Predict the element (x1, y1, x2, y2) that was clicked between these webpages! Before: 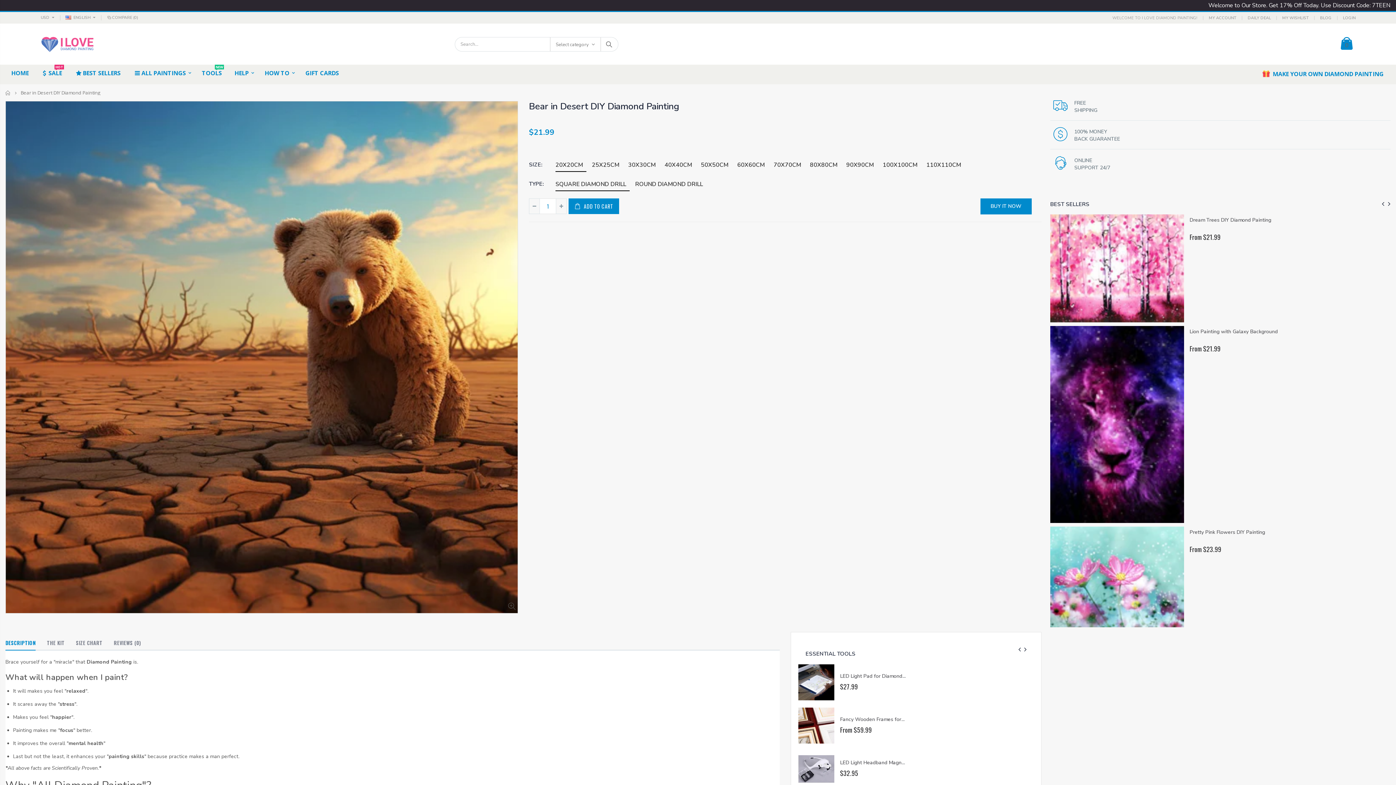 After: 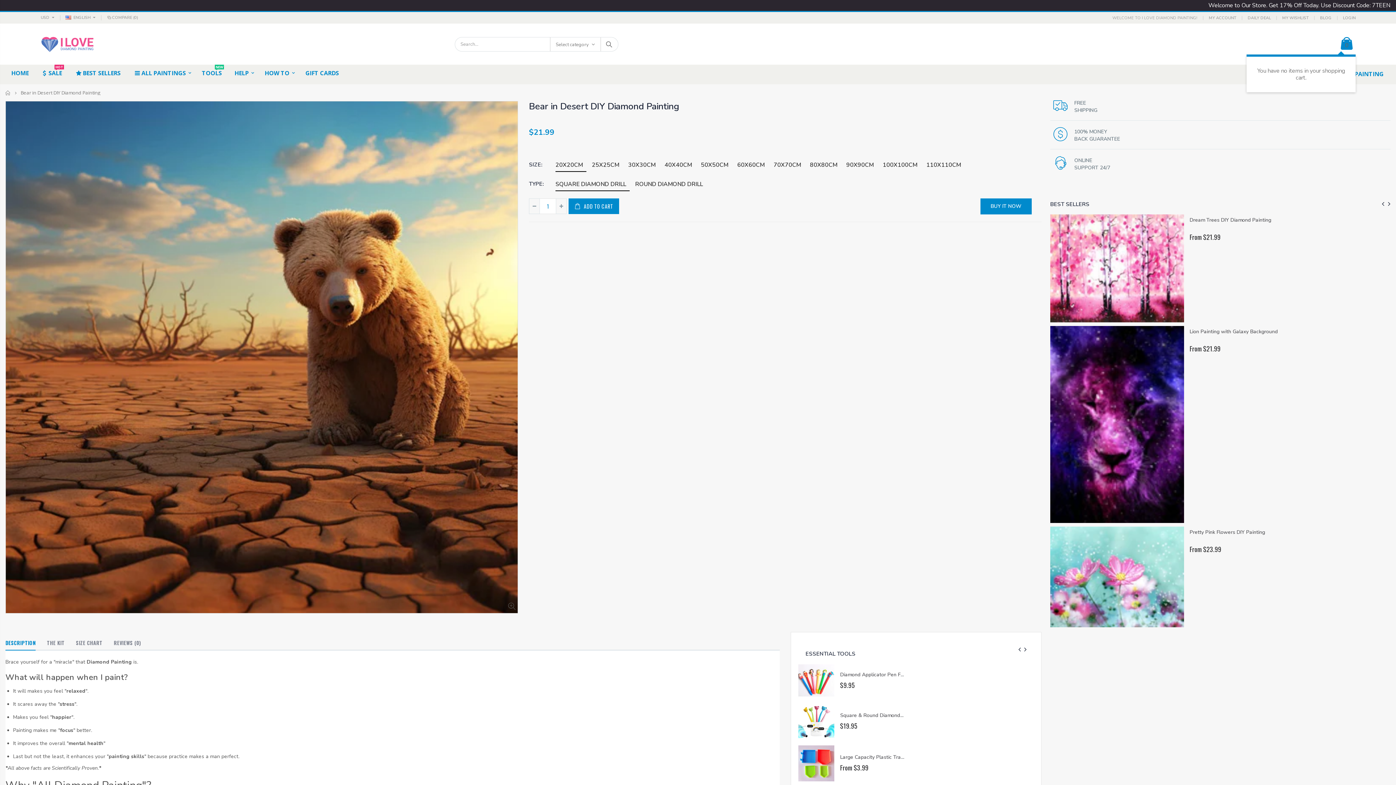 Action: label: 0 bbox: (1338, 37, 1355, 50)